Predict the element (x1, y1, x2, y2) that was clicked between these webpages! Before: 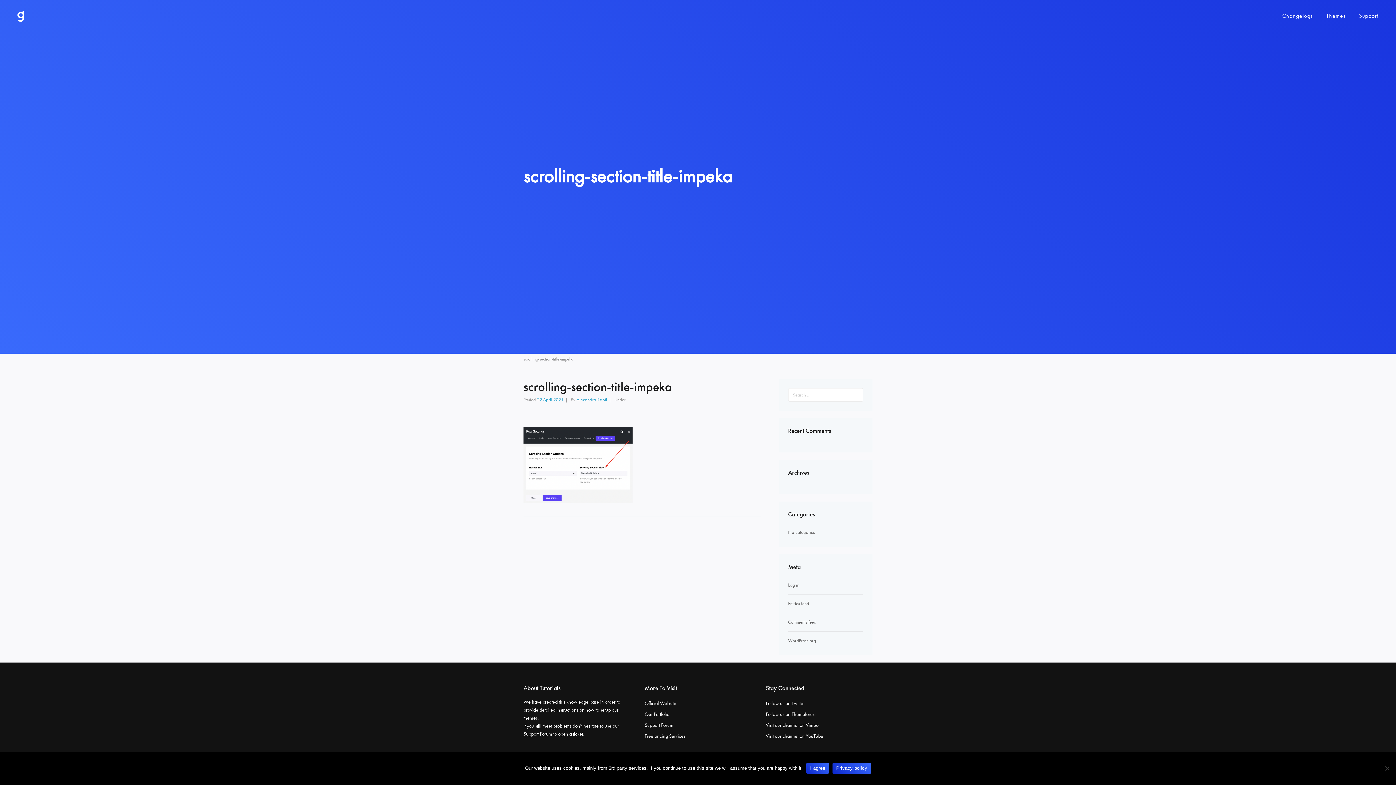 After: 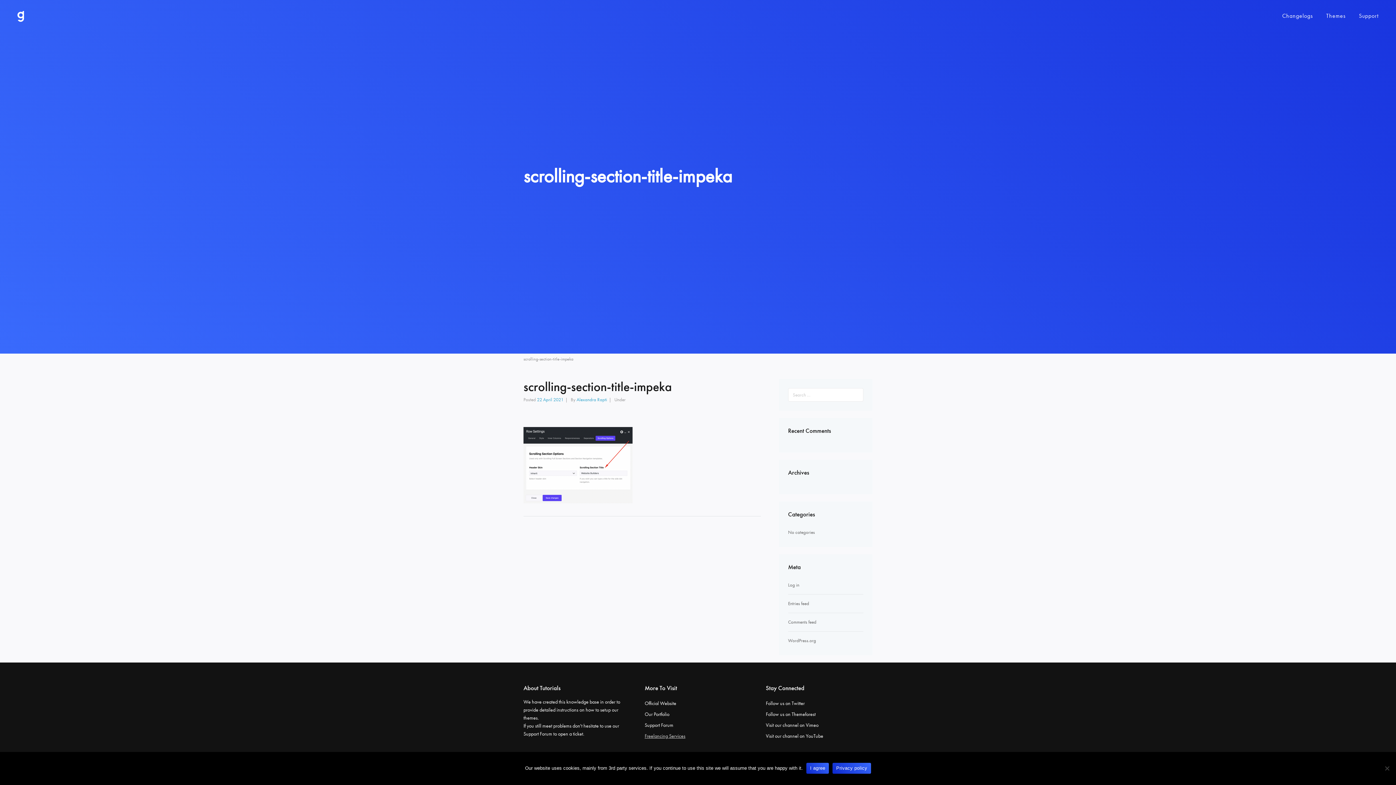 Action: bbox: (644, 733, 685, 739) label: Freelancing Services